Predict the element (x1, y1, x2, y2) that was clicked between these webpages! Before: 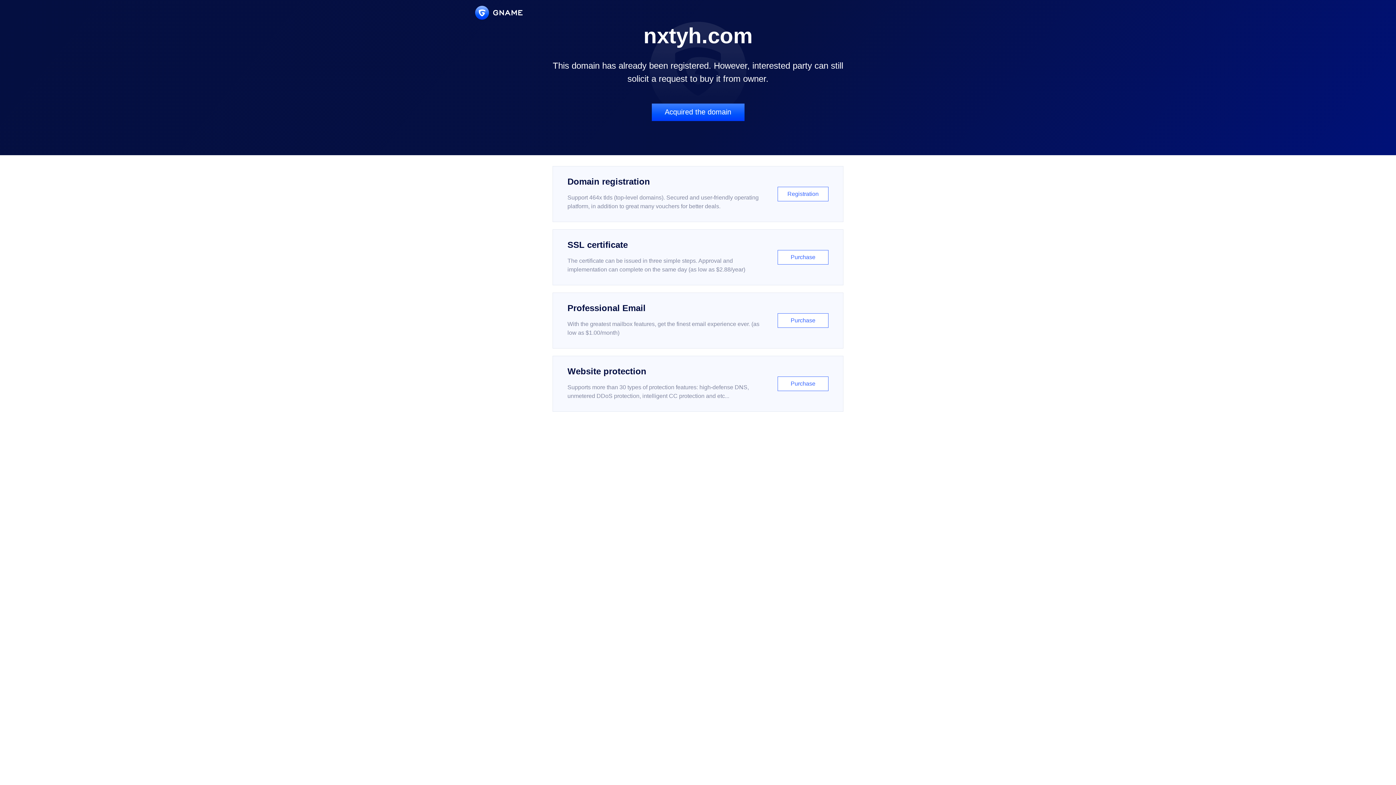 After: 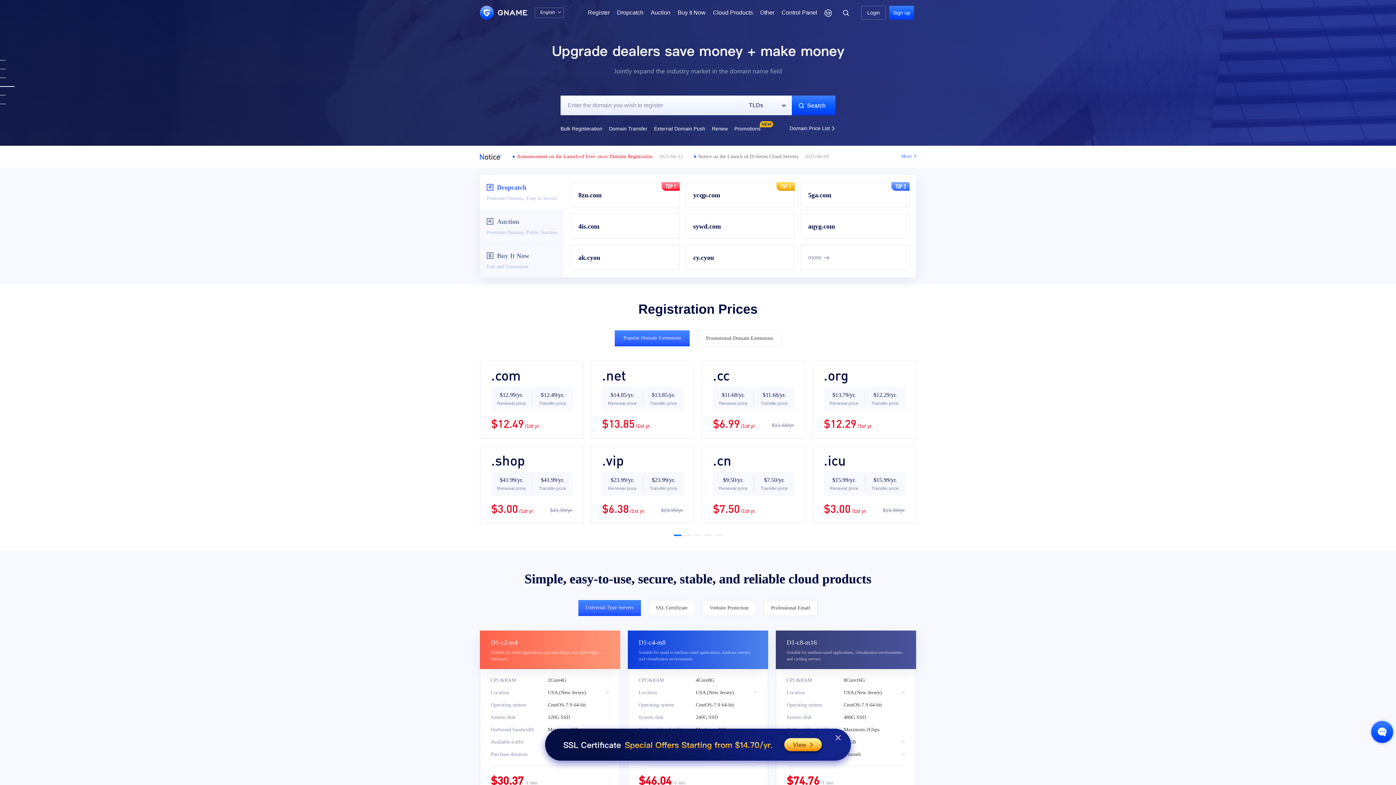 Action: bbox: (475, 5, 522, 19)